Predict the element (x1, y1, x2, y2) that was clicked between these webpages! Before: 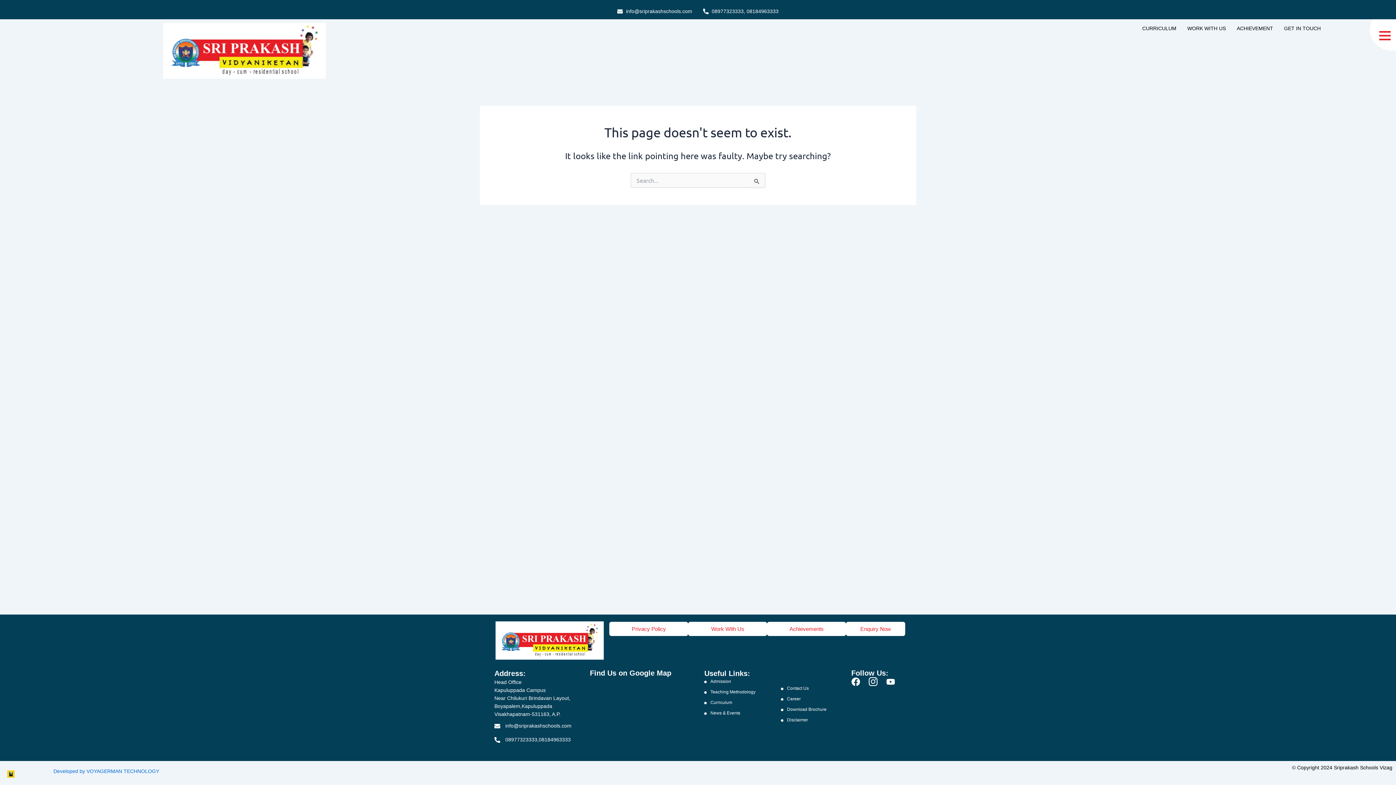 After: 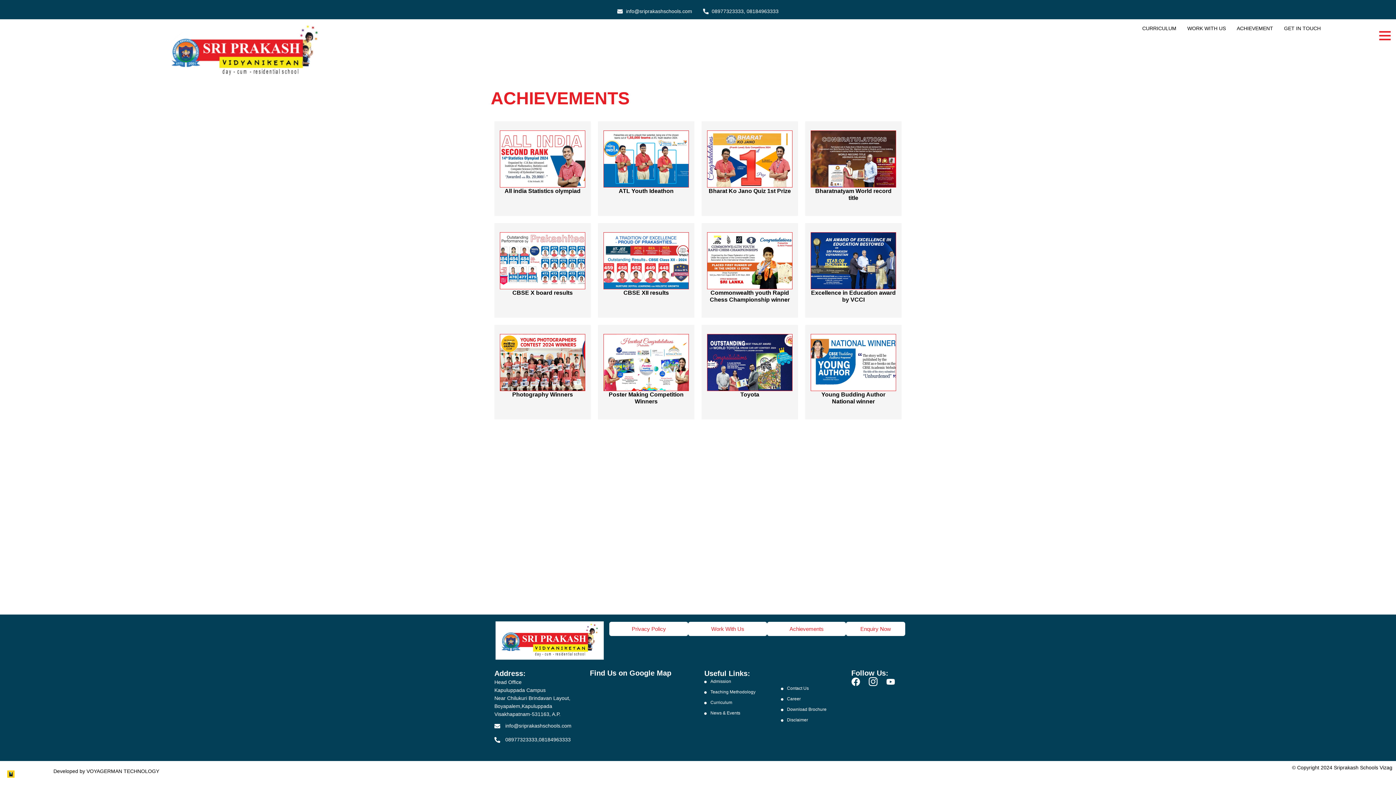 Action: label: ACHIEVEMENT bbox: (1231, 24, 1278, 32)